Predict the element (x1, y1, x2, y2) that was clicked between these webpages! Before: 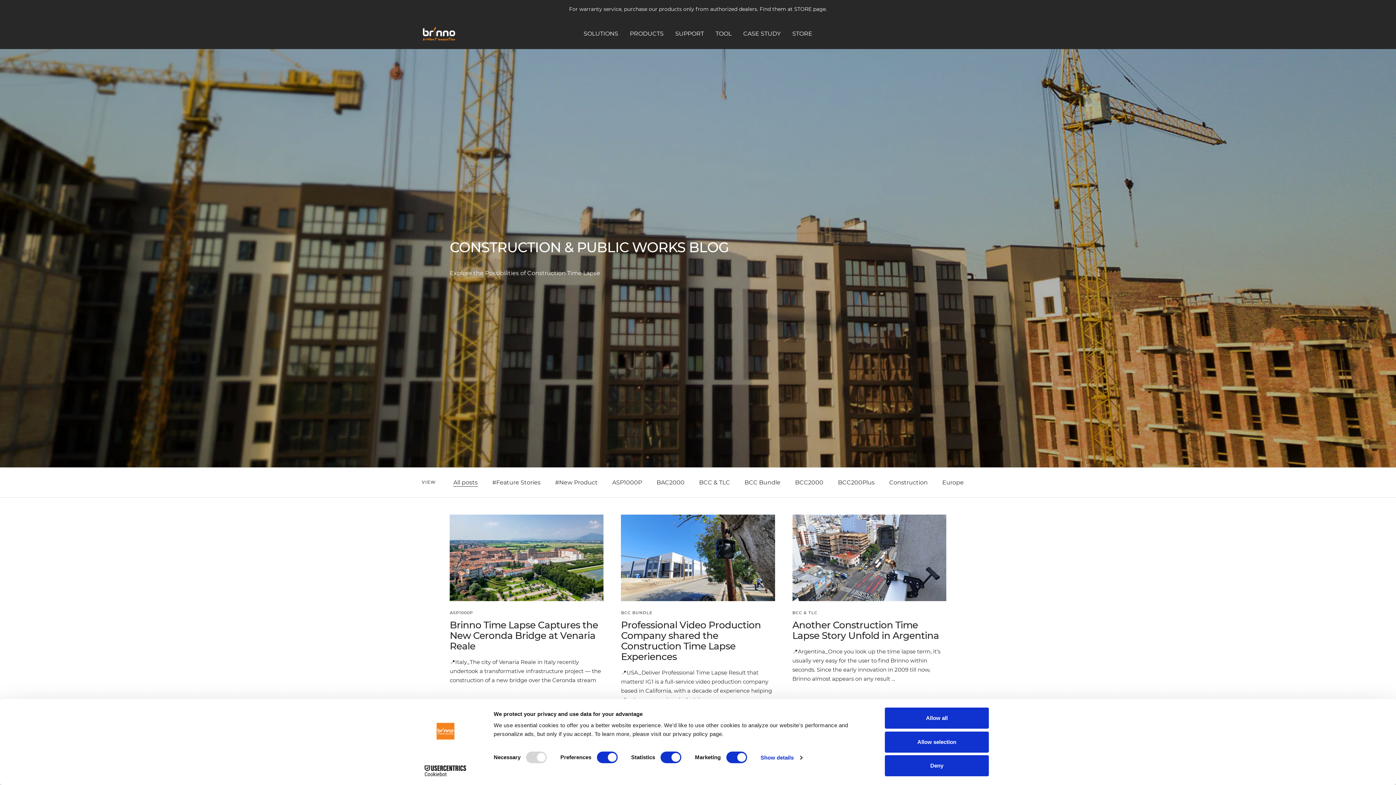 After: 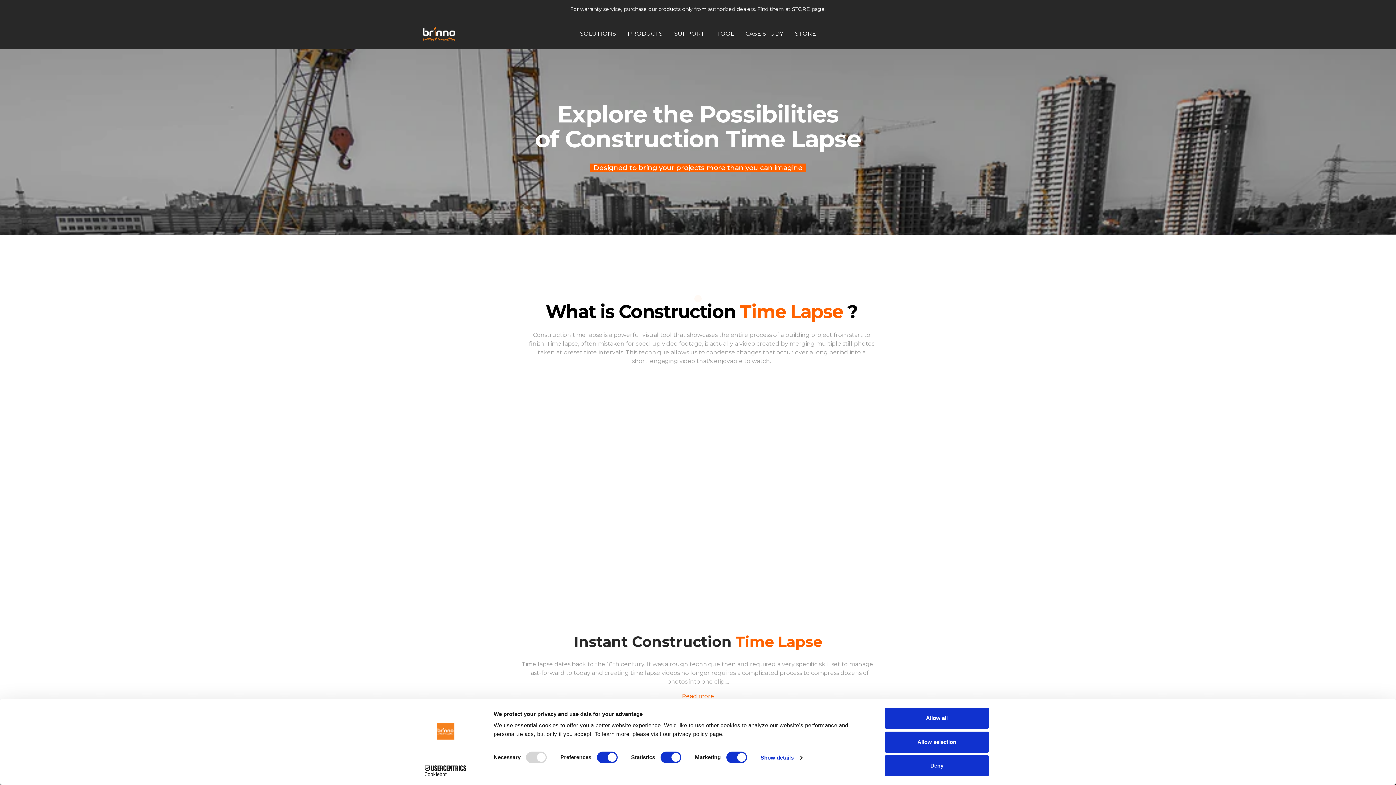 Action: bbox: (583, 28, 618, 38) label: SOLUTIONS